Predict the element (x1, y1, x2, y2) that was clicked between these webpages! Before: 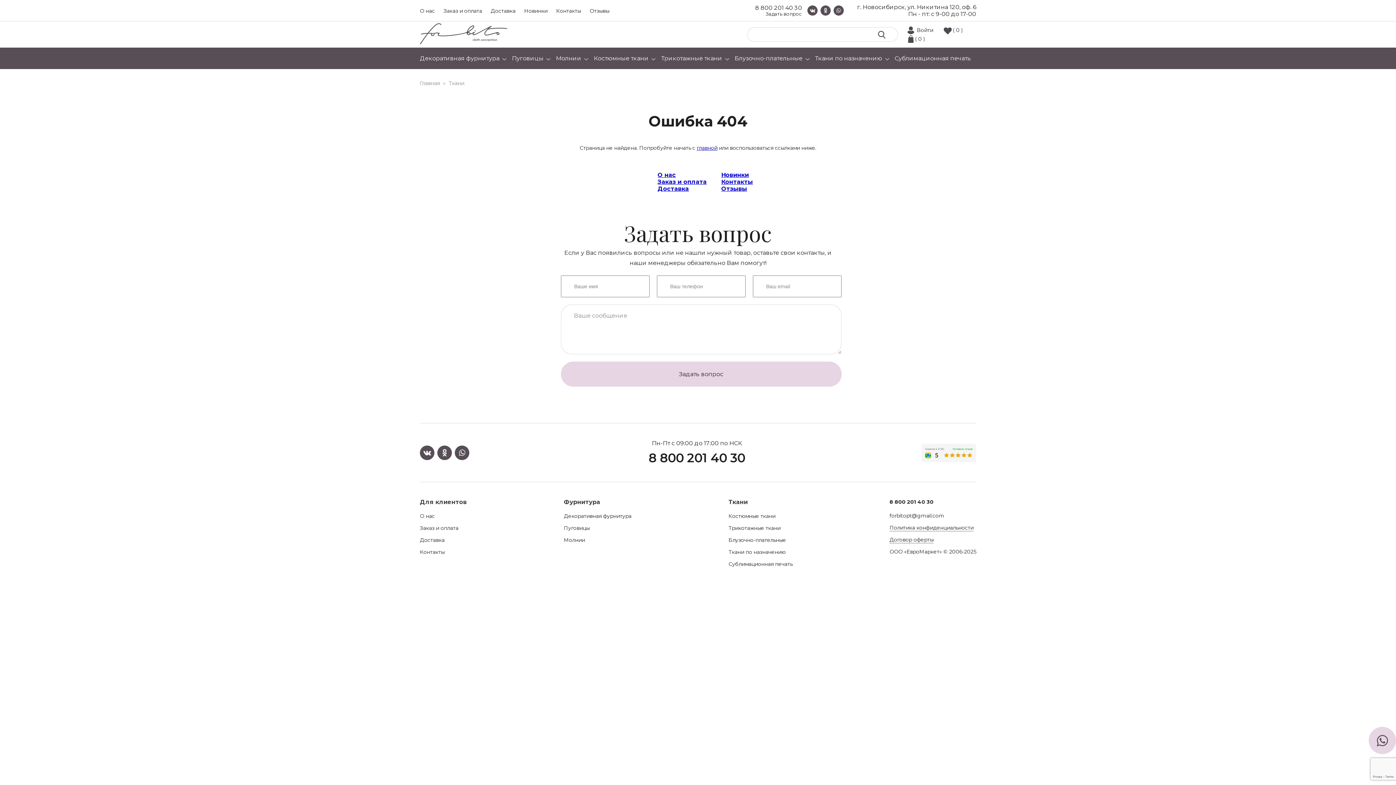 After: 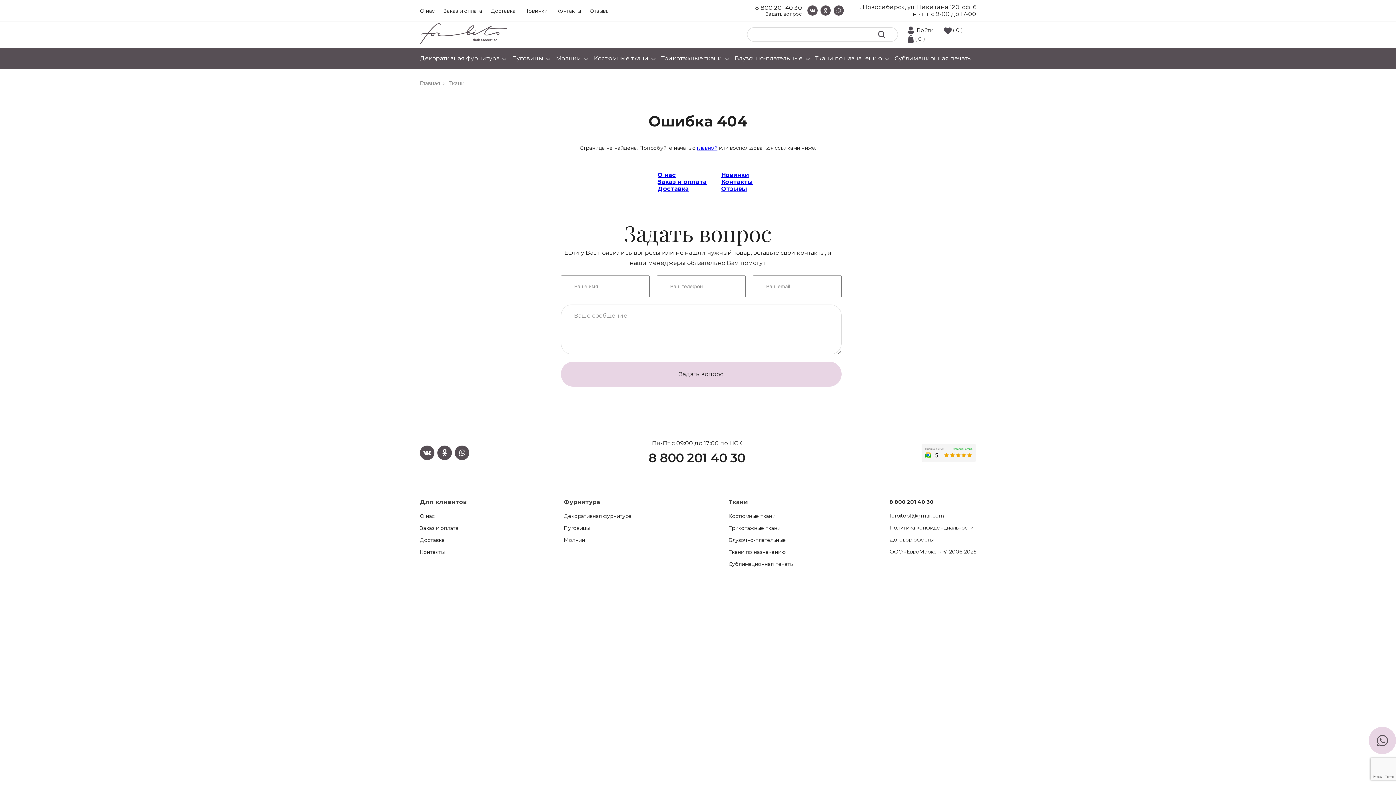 Action: label: 8 800 201 40 30 bbox: (889, 498, 976, 505)